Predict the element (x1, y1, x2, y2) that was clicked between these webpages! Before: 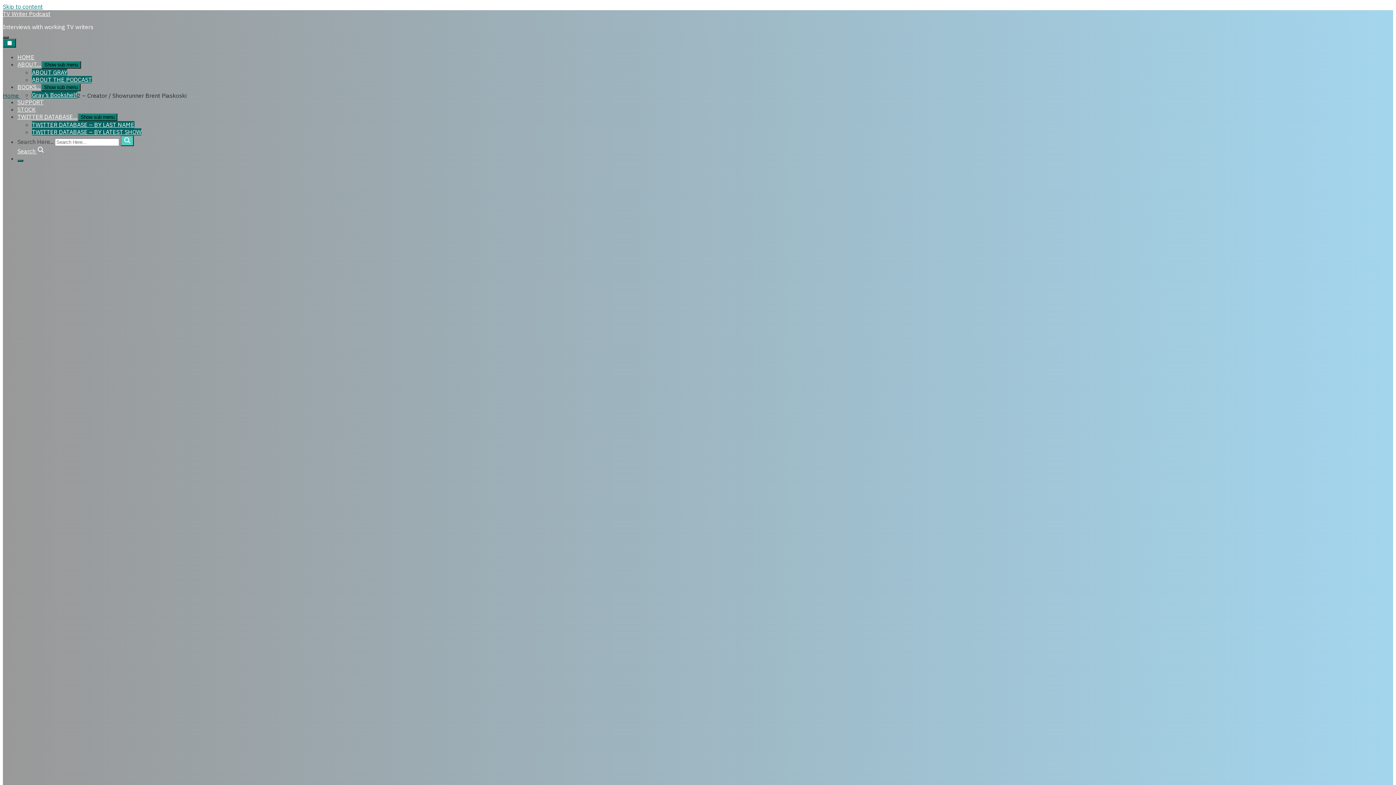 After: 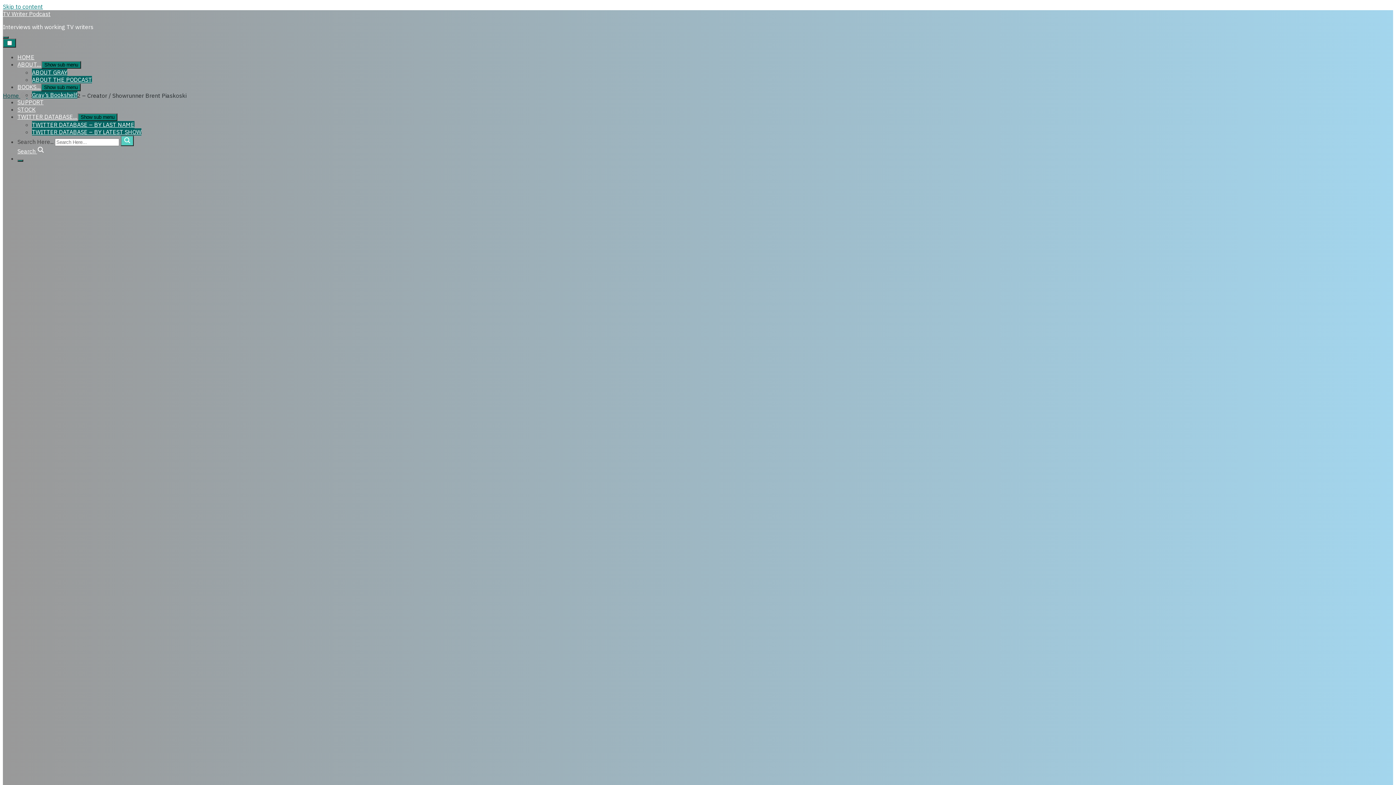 Action: label: October 9, 2022 bbox: (157, 48, 201, 55)